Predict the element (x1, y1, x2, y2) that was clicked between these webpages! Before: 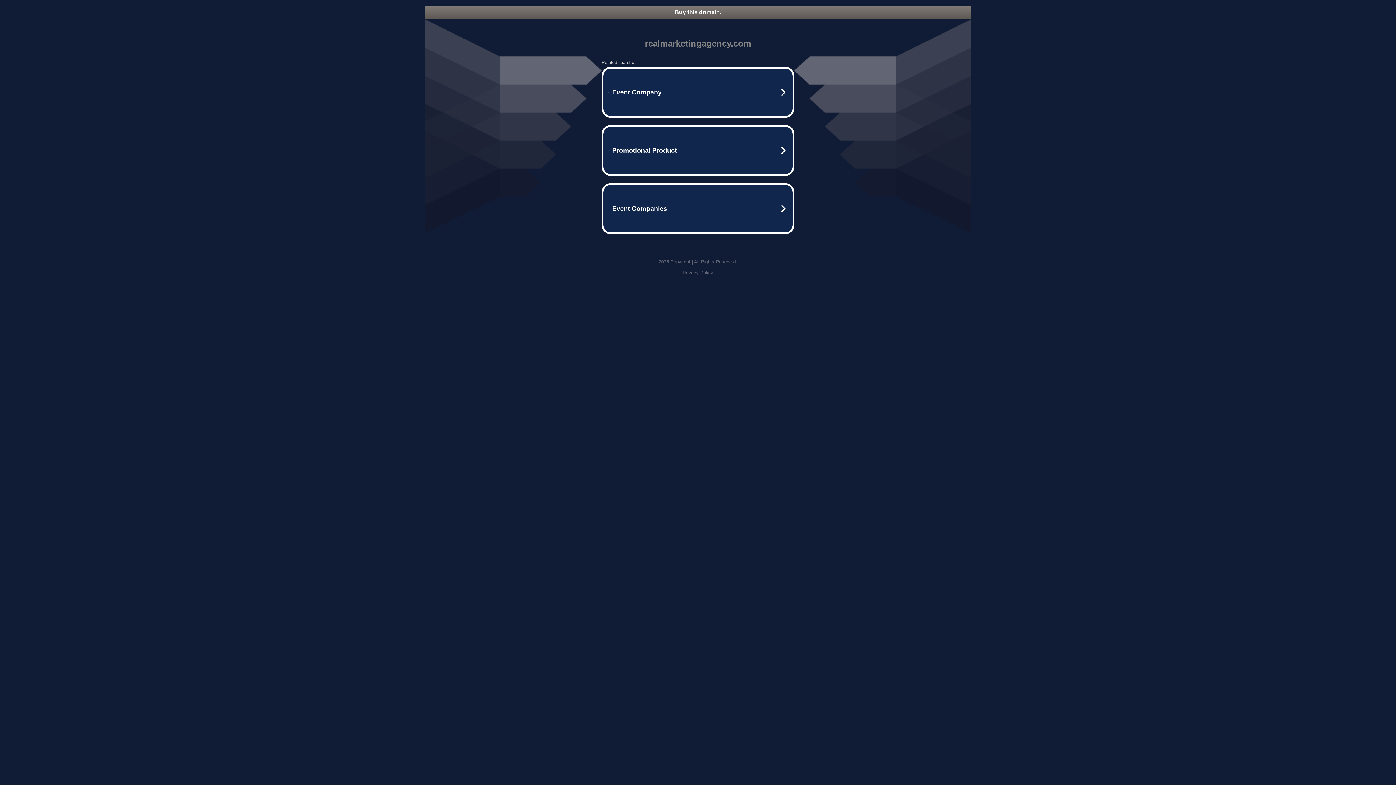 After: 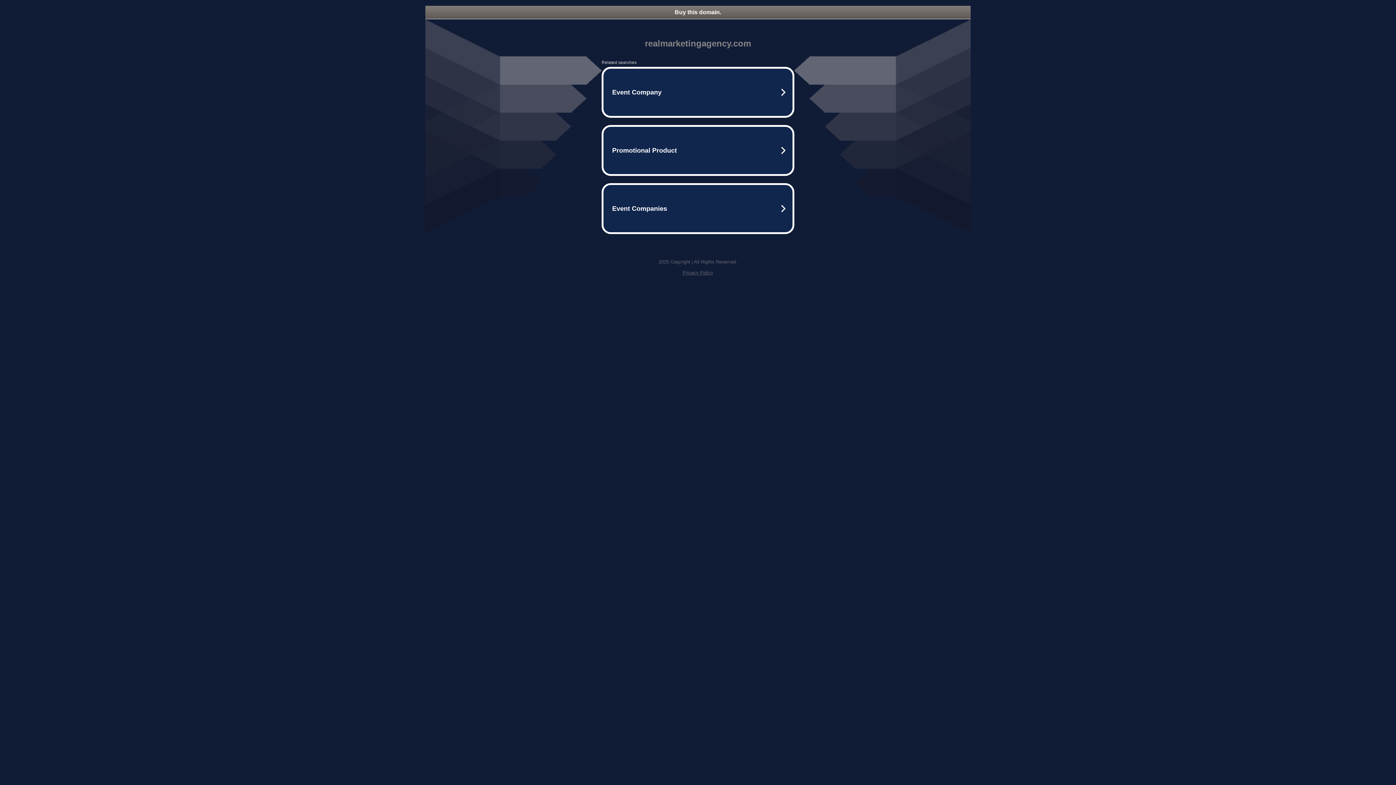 Action: label: Privacy Policy bbox: (682, 270, 713, 275)